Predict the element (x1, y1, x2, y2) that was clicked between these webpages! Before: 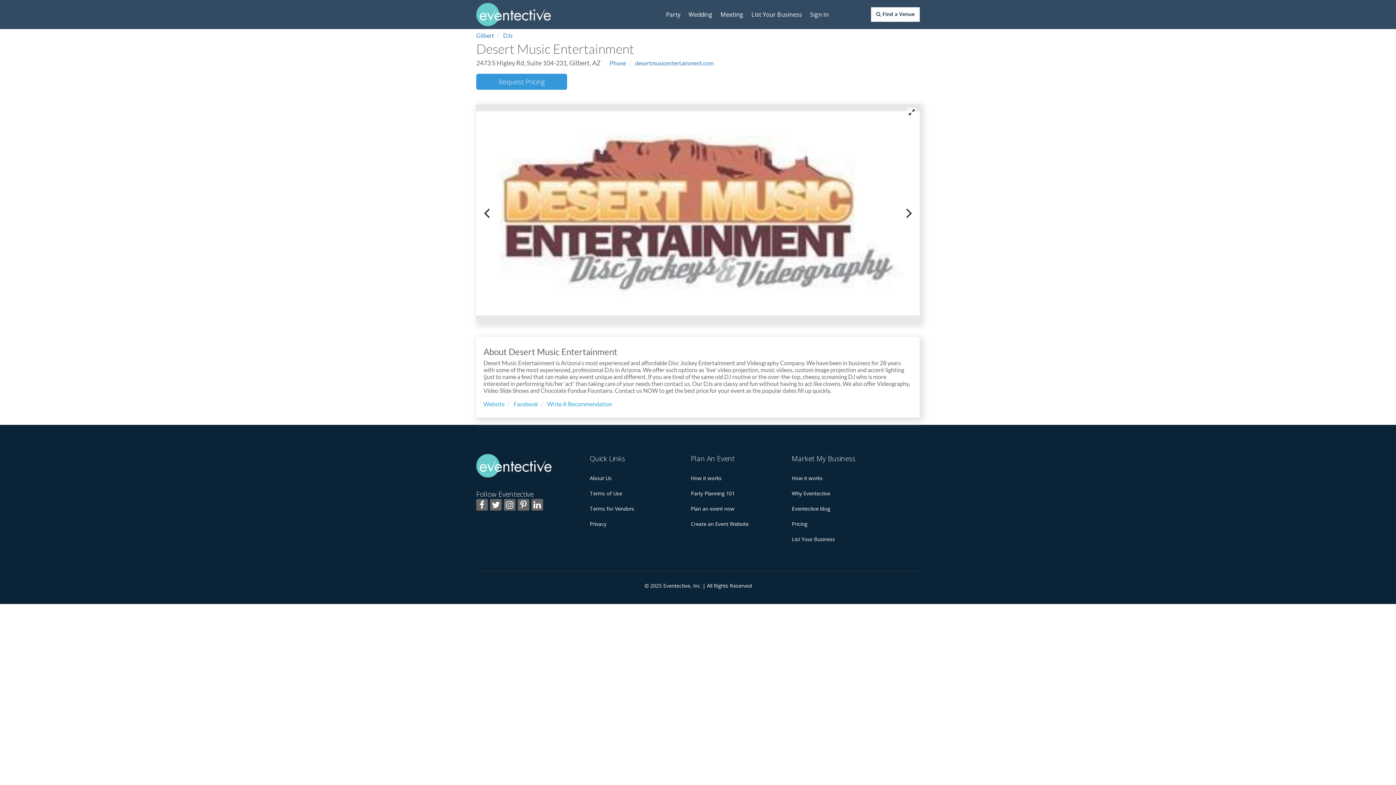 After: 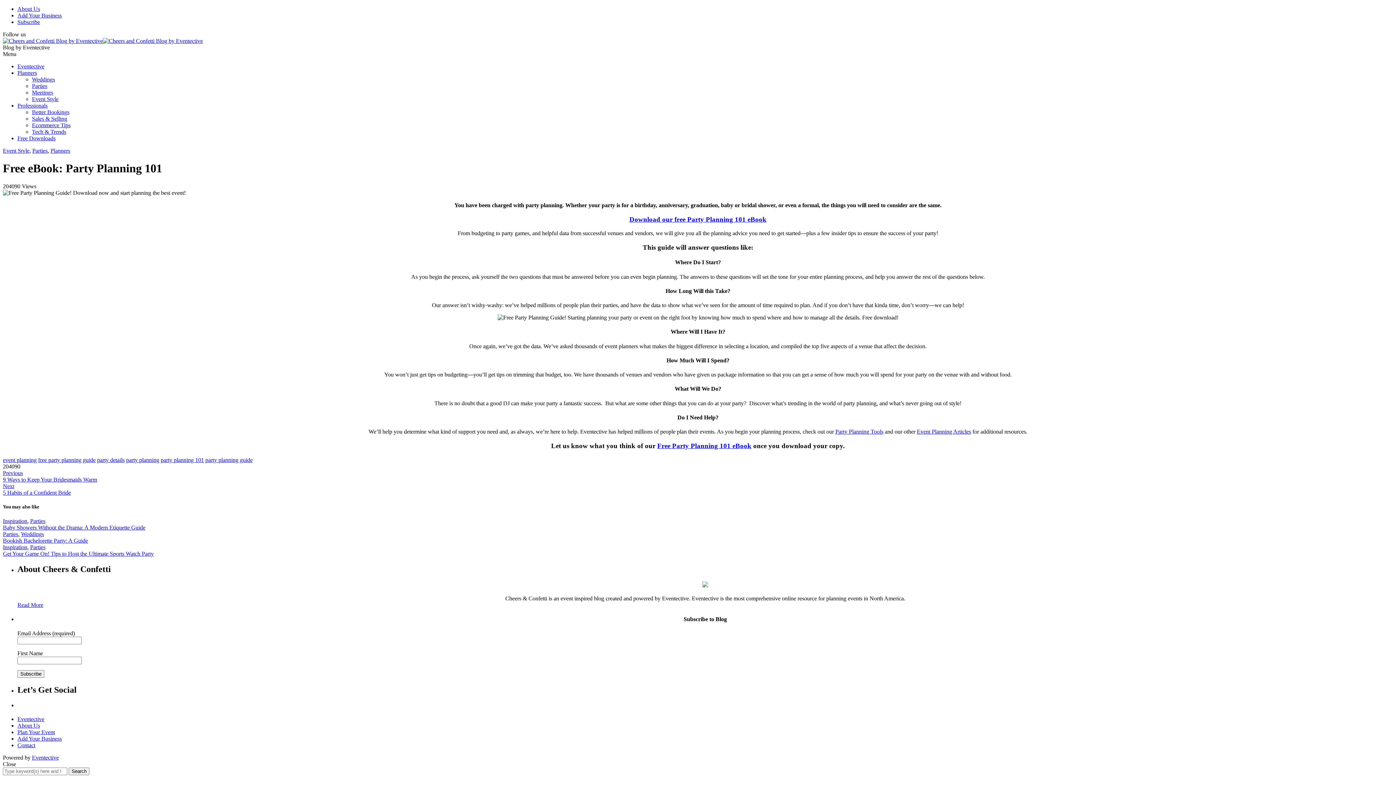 Action: bbox: (691, 490, 735, 497) label: Party Planning 101